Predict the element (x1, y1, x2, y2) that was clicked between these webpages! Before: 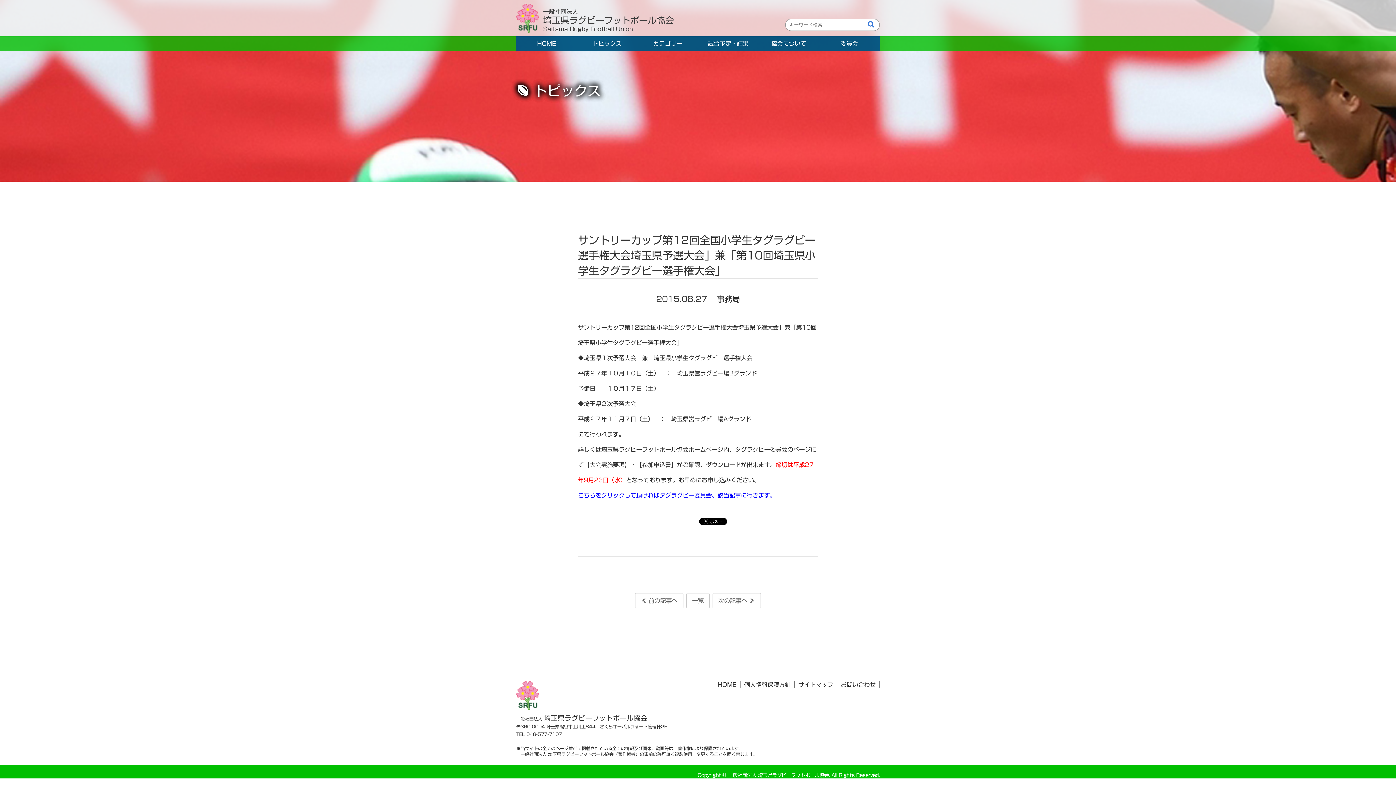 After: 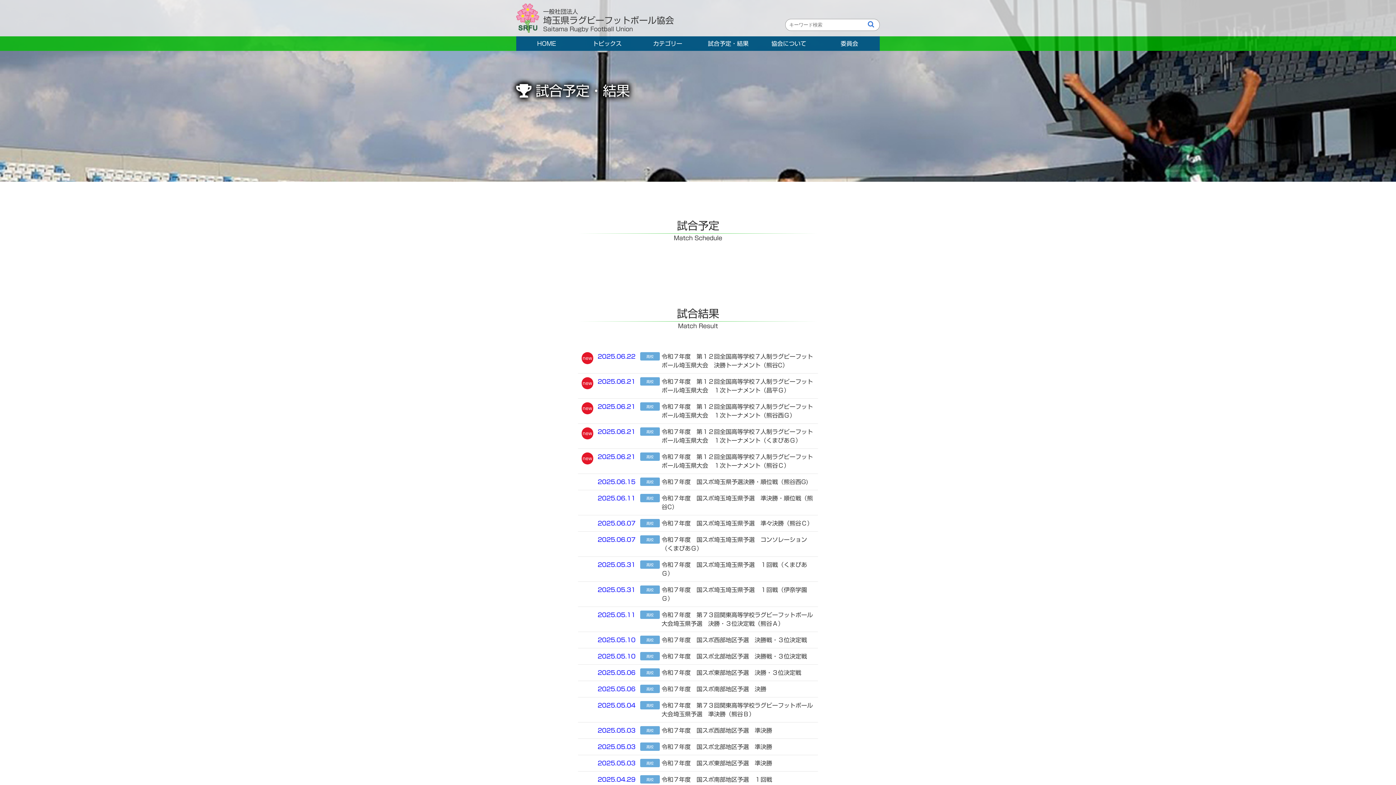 Action: label: 試合予定・結果 bbox: (698, 36, 758, 50)